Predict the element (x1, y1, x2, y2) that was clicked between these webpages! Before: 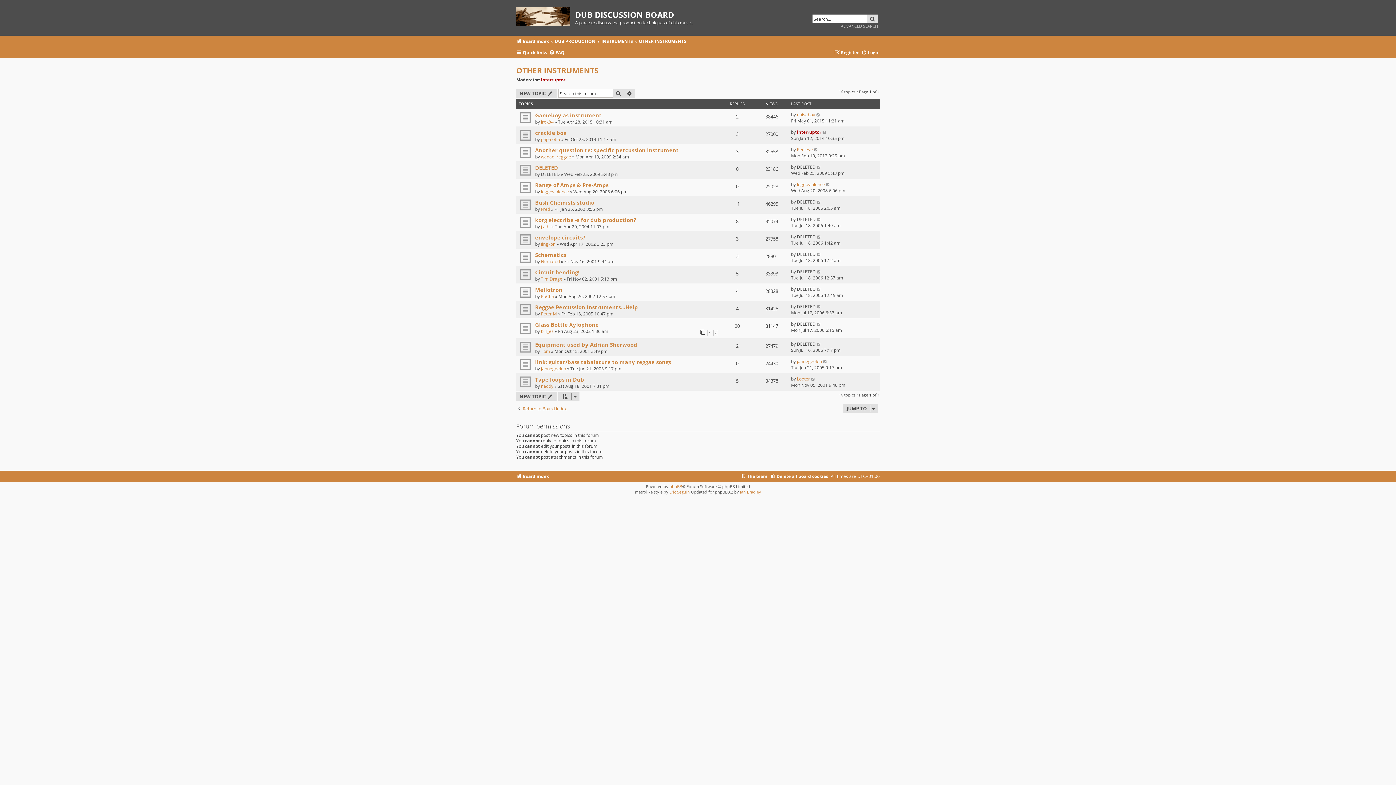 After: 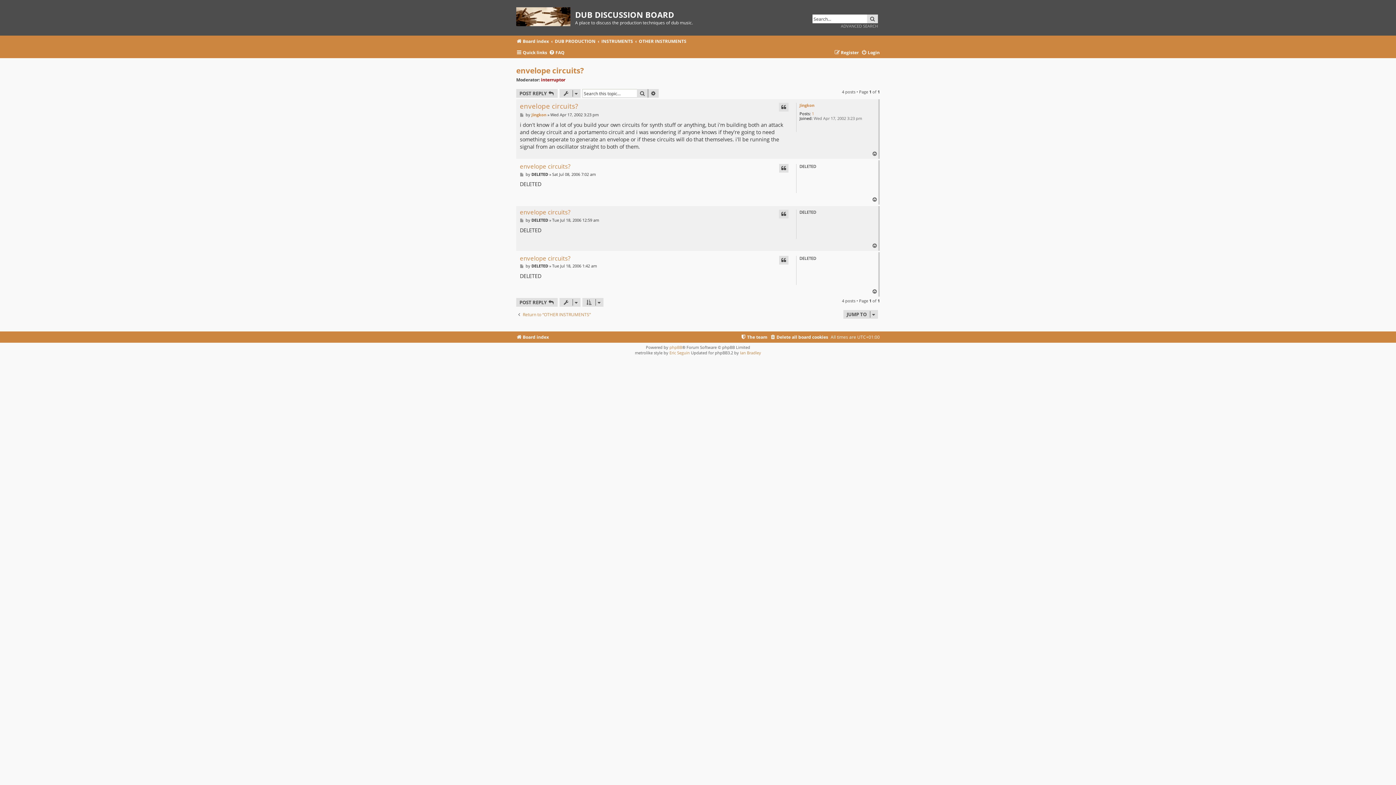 Action: label: envelope circuits? bbox: (535, 233, 585, 241)